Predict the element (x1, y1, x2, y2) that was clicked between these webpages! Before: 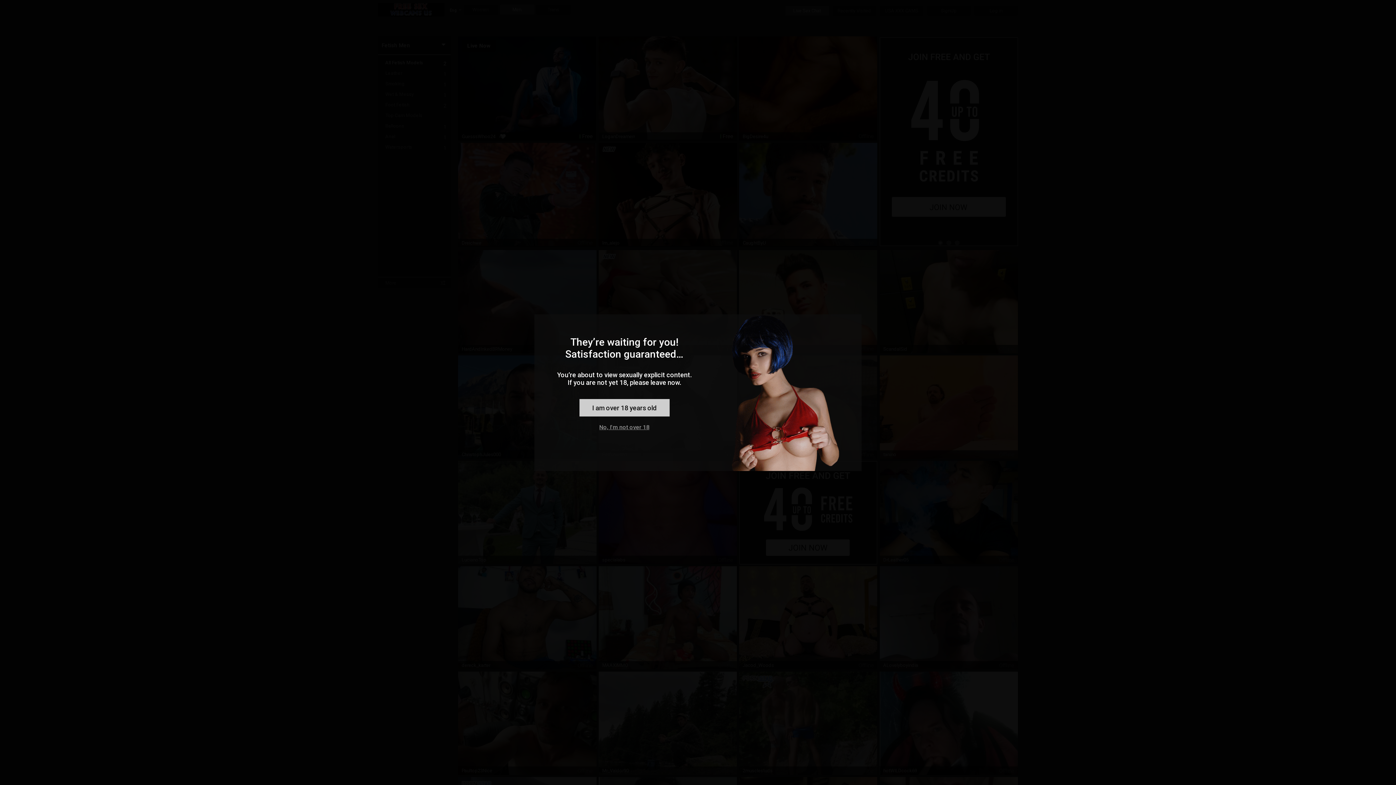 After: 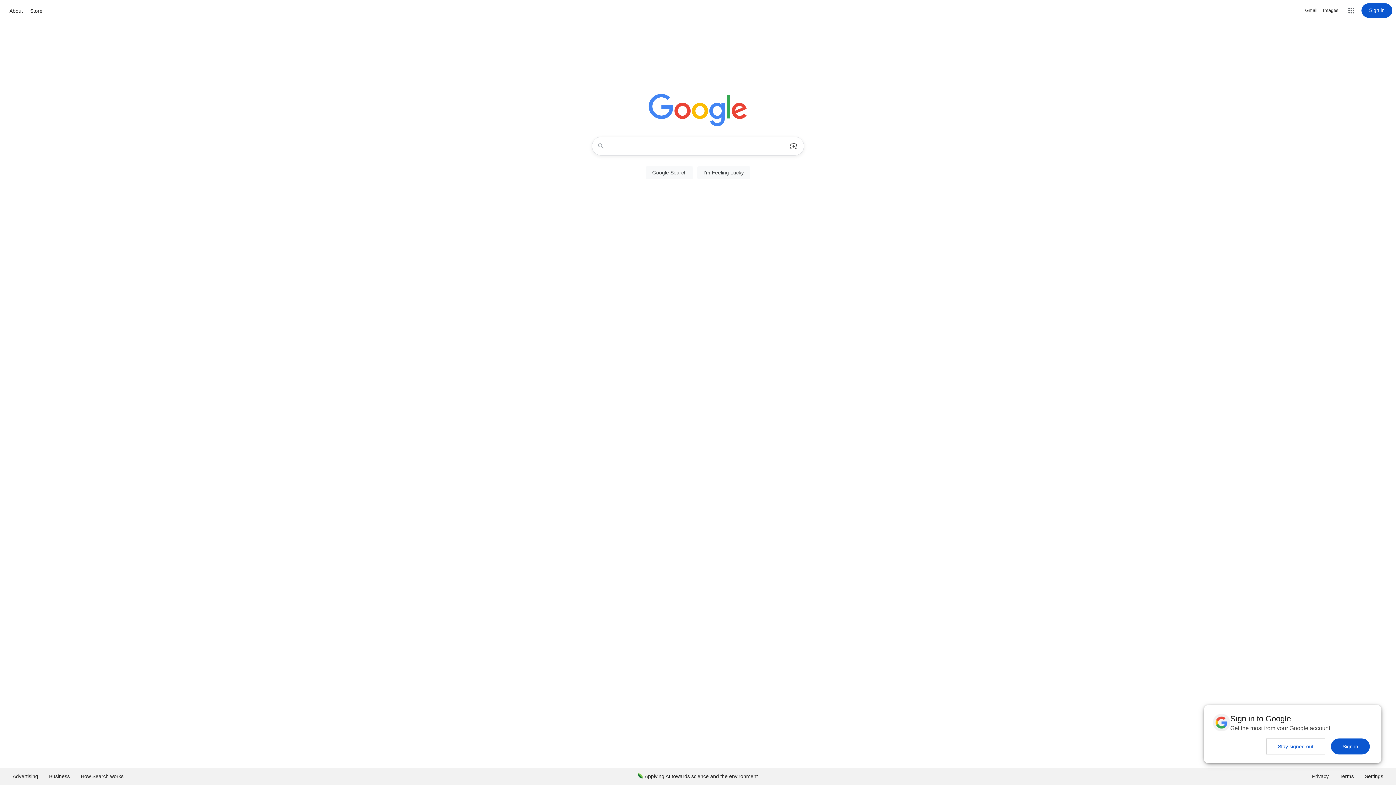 Action: label: No, I'm not over 18 bbox: (599, 424, 649, 430)